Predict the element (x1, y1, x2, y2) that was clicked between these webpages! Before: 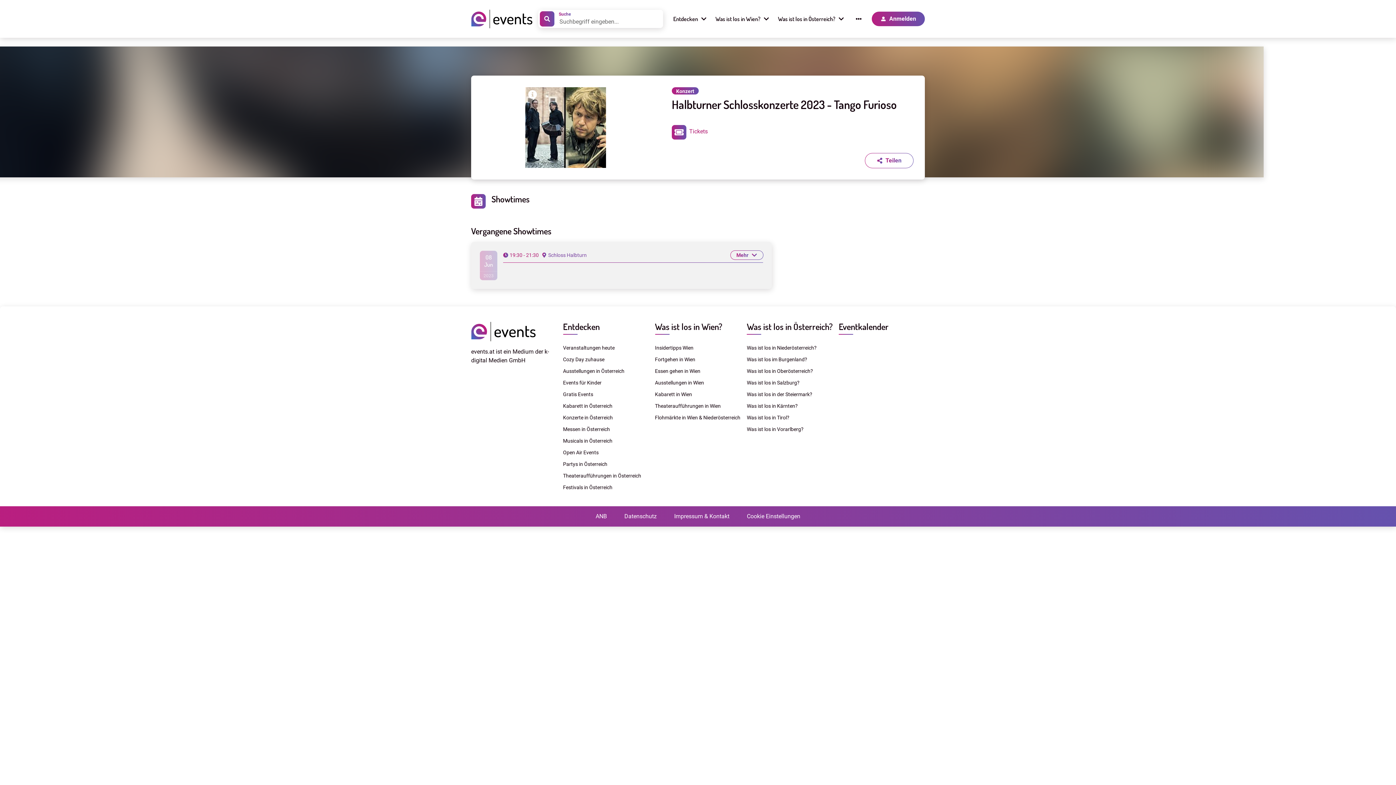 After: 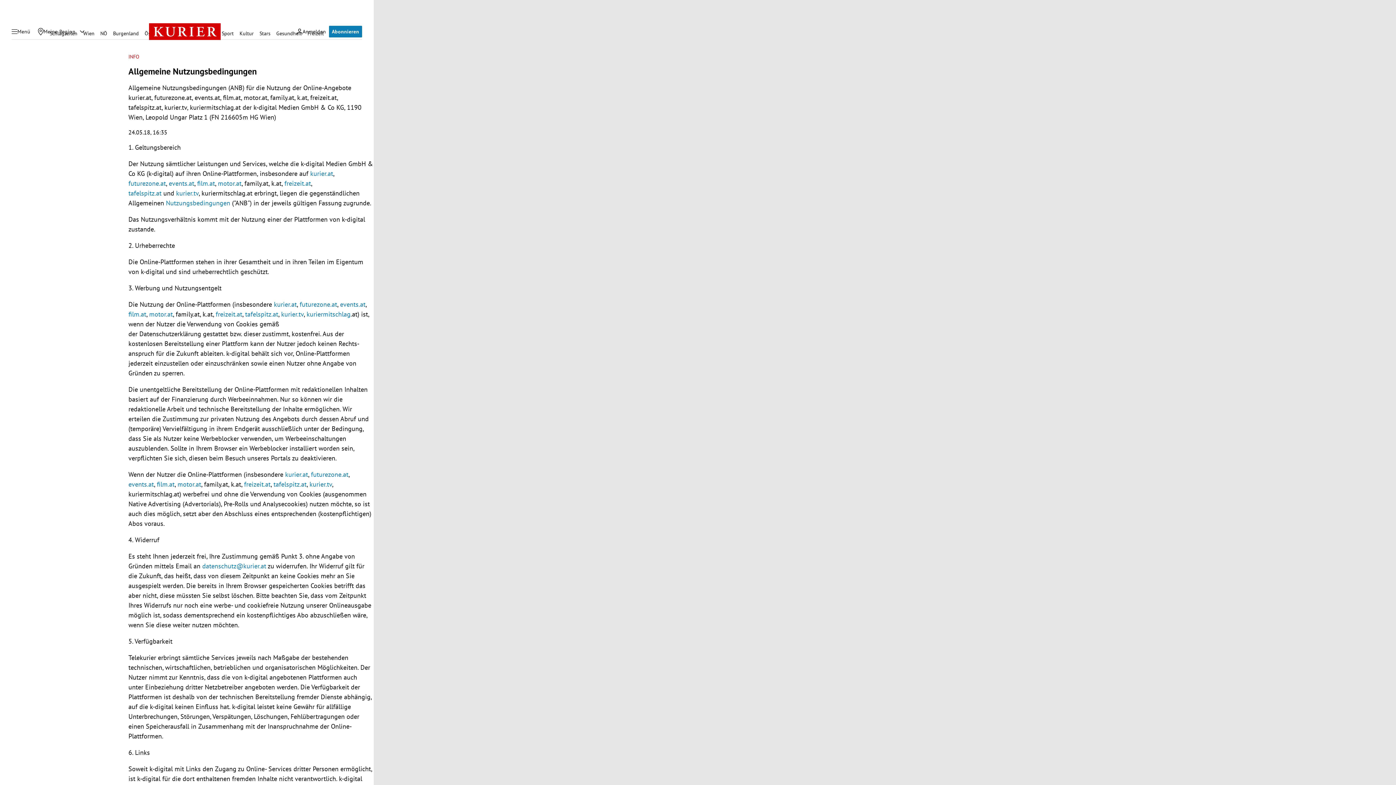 Action: label: ANB bbox: (595, 512, 607, 521)